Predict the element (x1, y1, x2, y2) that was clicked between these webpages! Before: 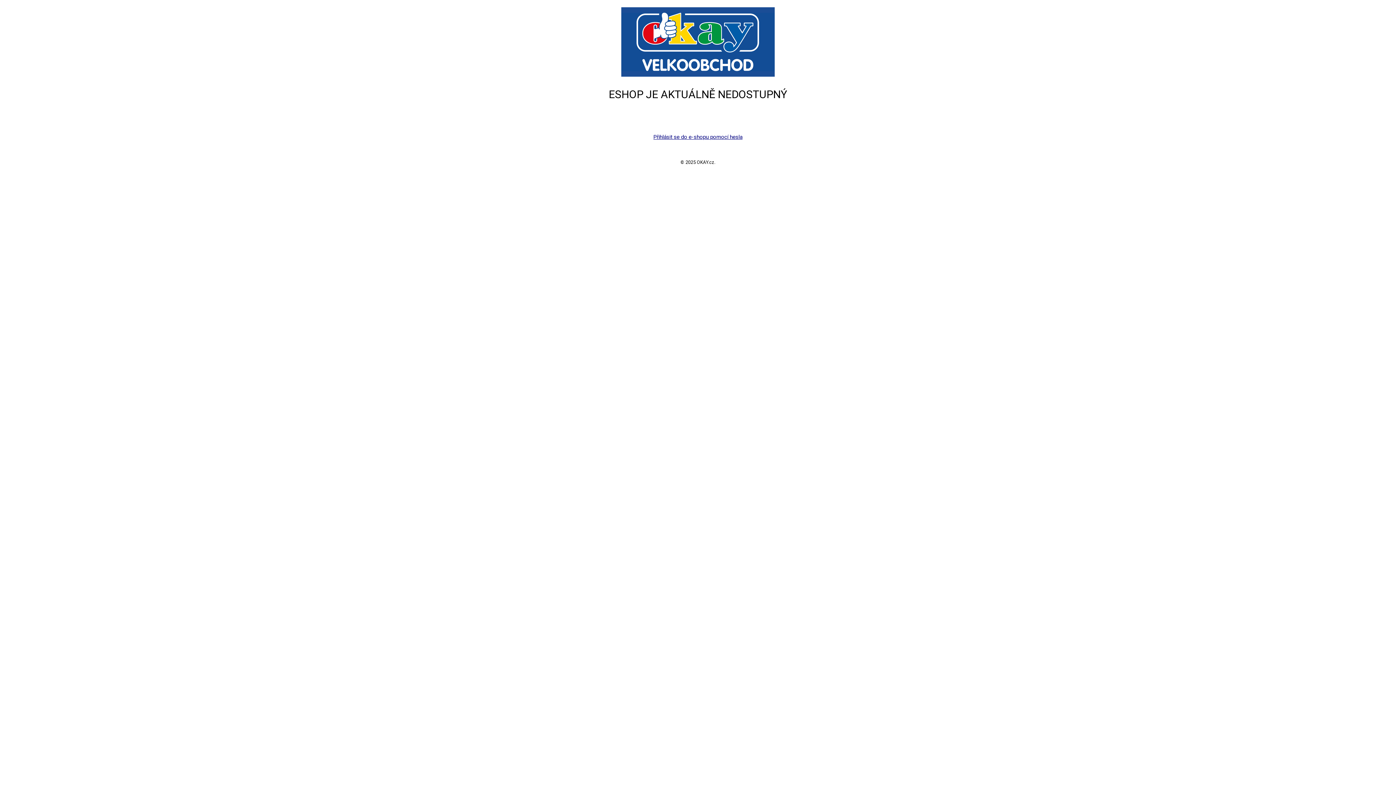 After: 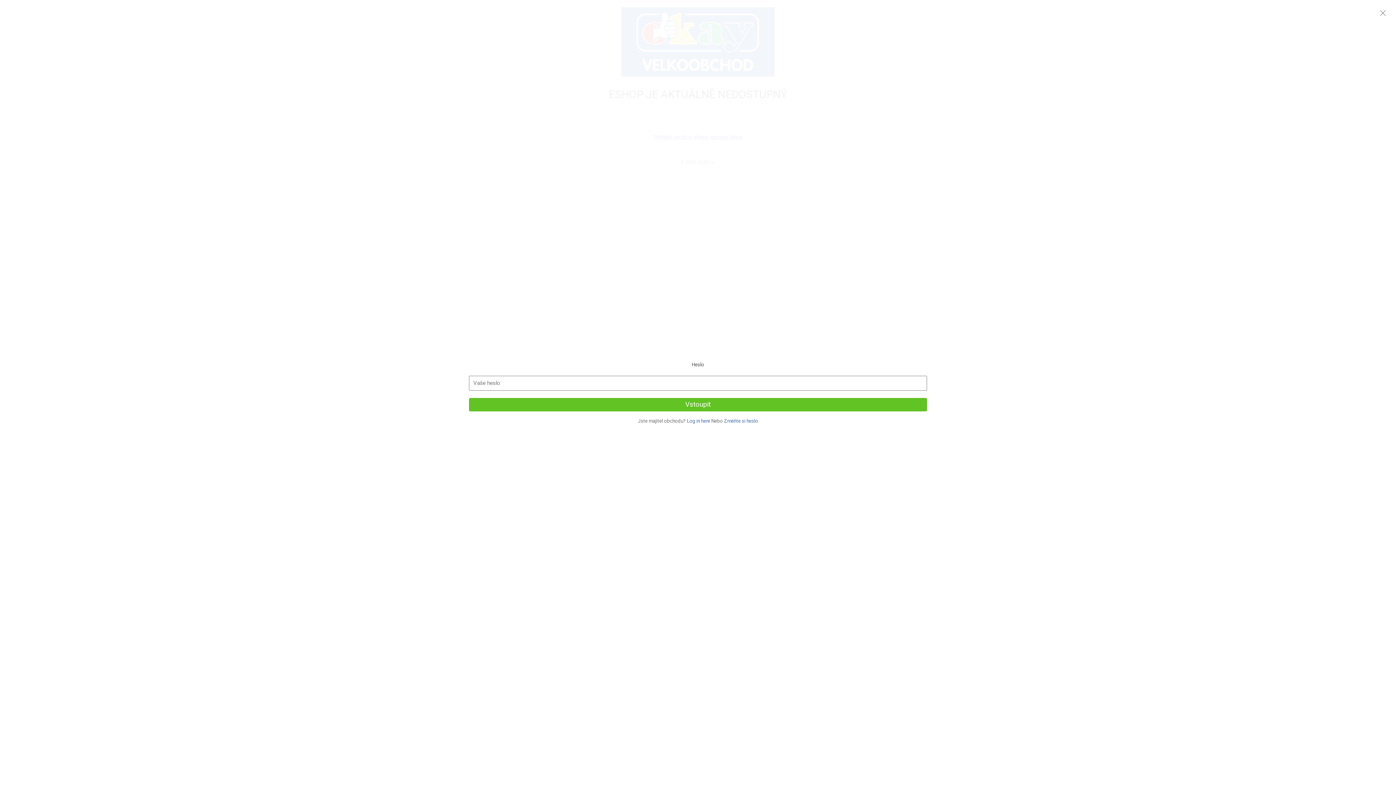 Action: bbox: (653, 133, 742, 140) label: Přihlásit se do e-shopu pomocí hesla